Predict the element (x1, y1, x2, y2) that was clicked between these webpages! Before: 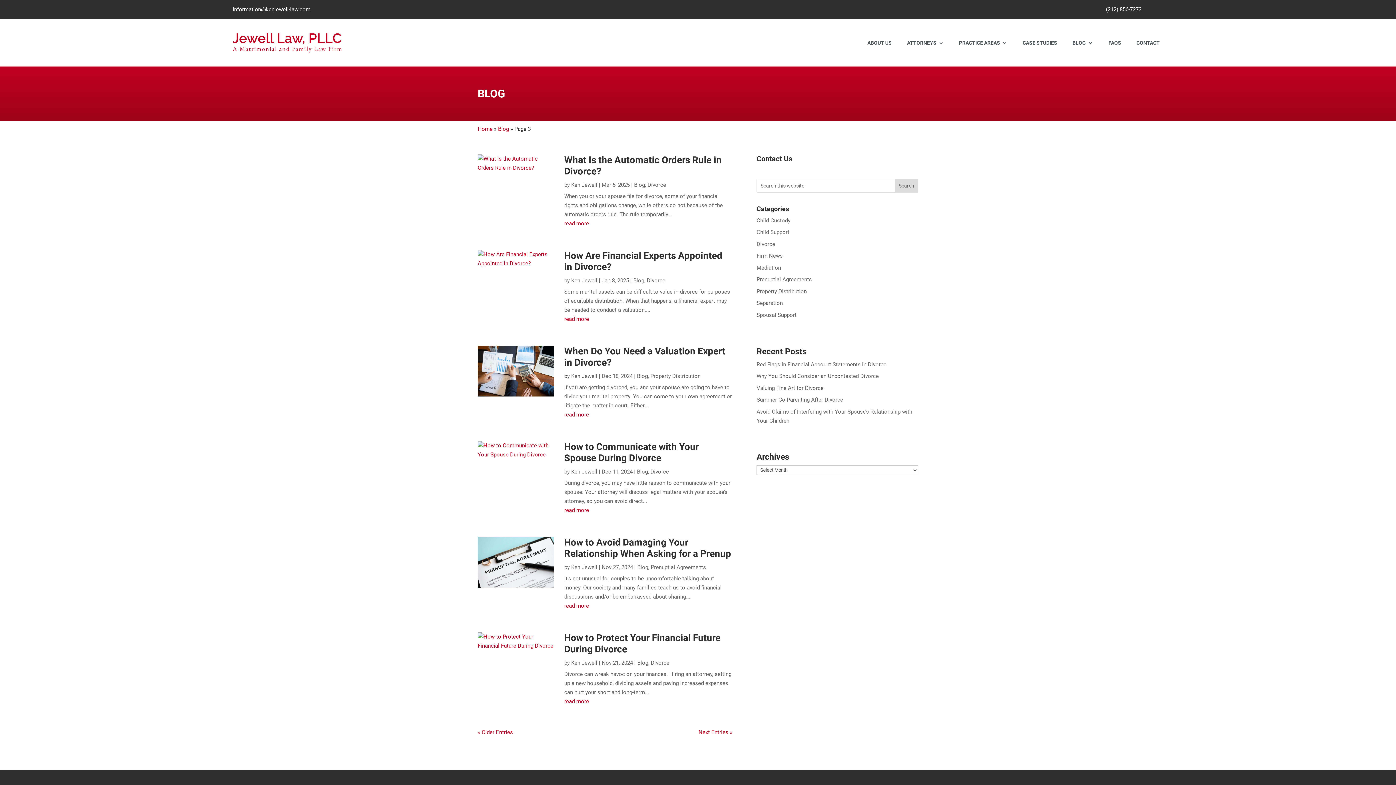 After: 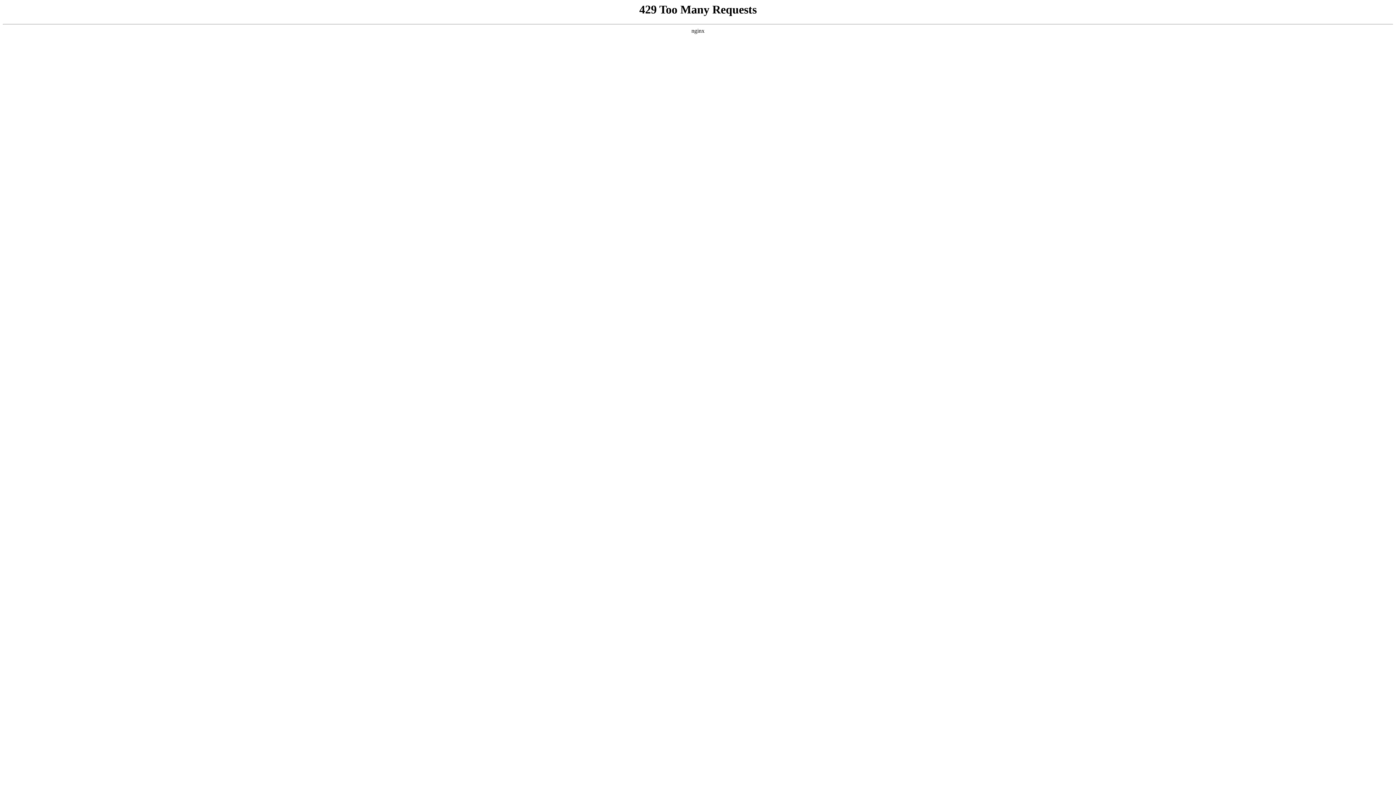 Action: bbox: (564, 441, 698, 463) label: How to Communicate with Your Spouse During Divorce